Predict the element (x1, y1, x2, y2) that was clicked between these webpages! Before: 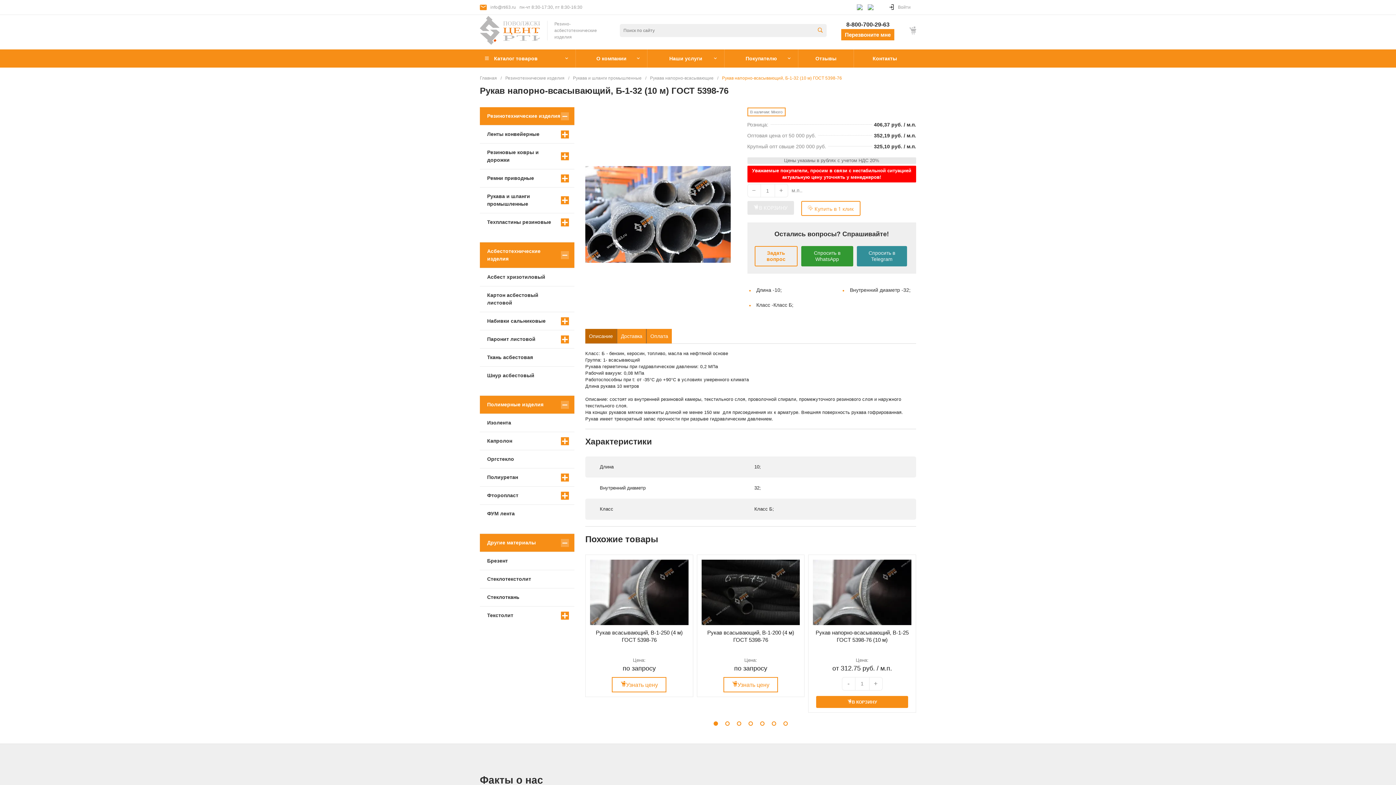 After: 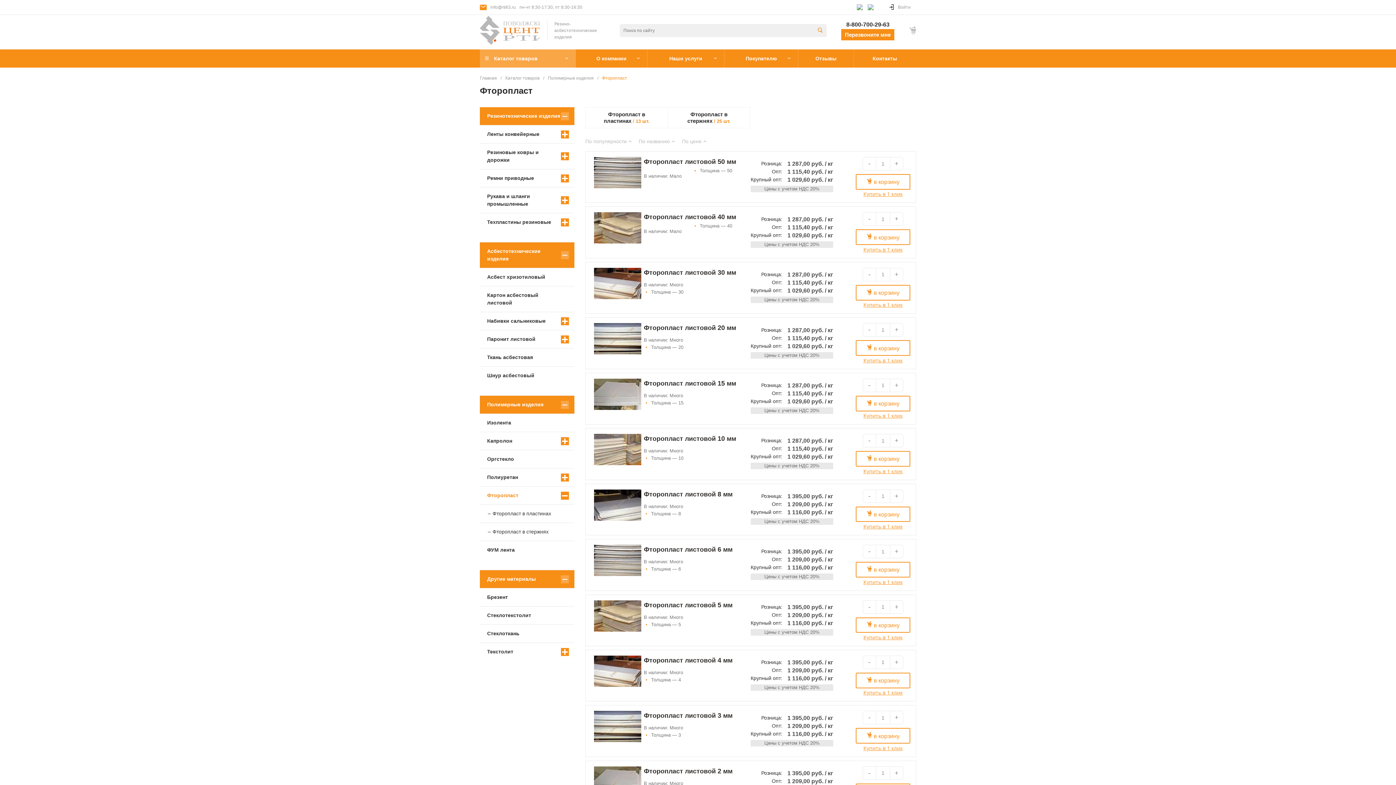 Action: bbox: (480, 486, 574, 504) label: Фторопласт